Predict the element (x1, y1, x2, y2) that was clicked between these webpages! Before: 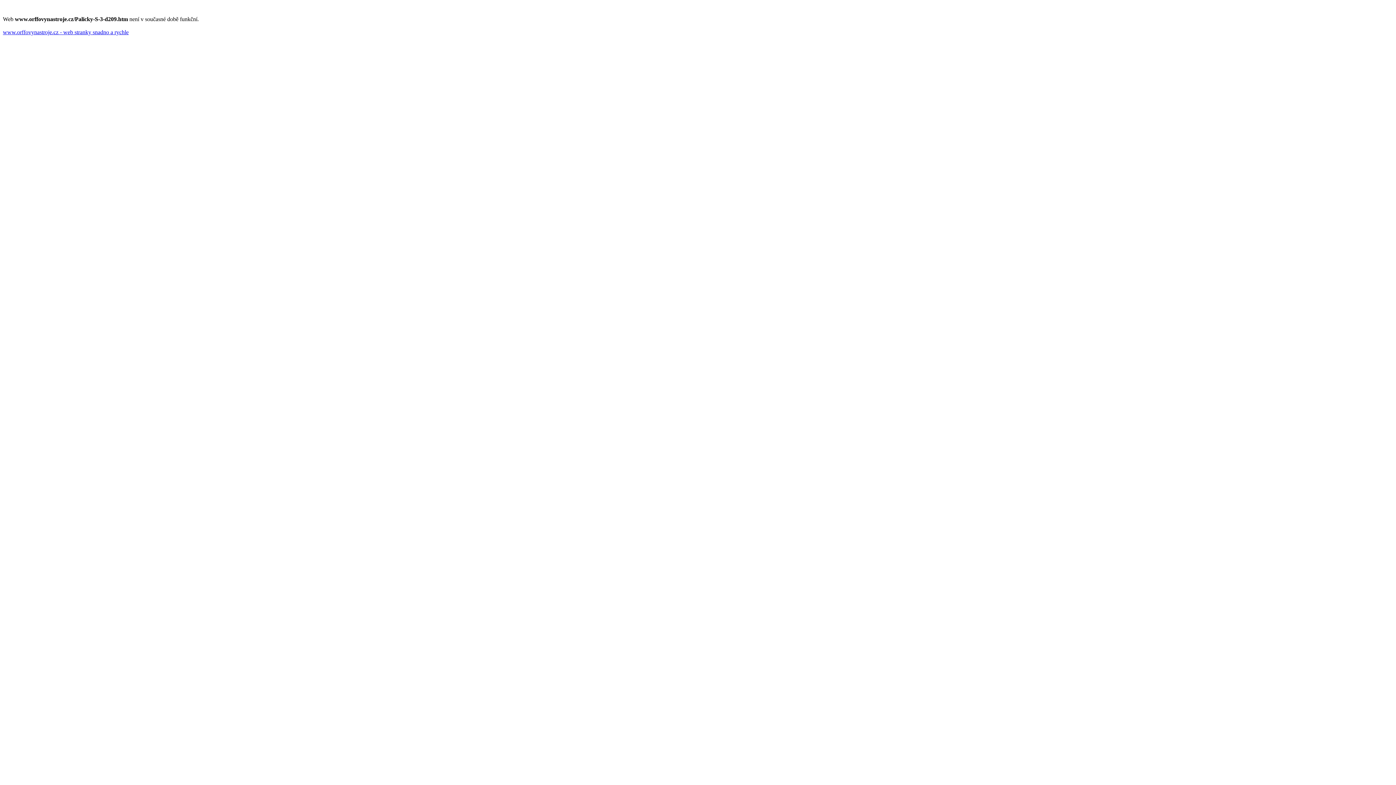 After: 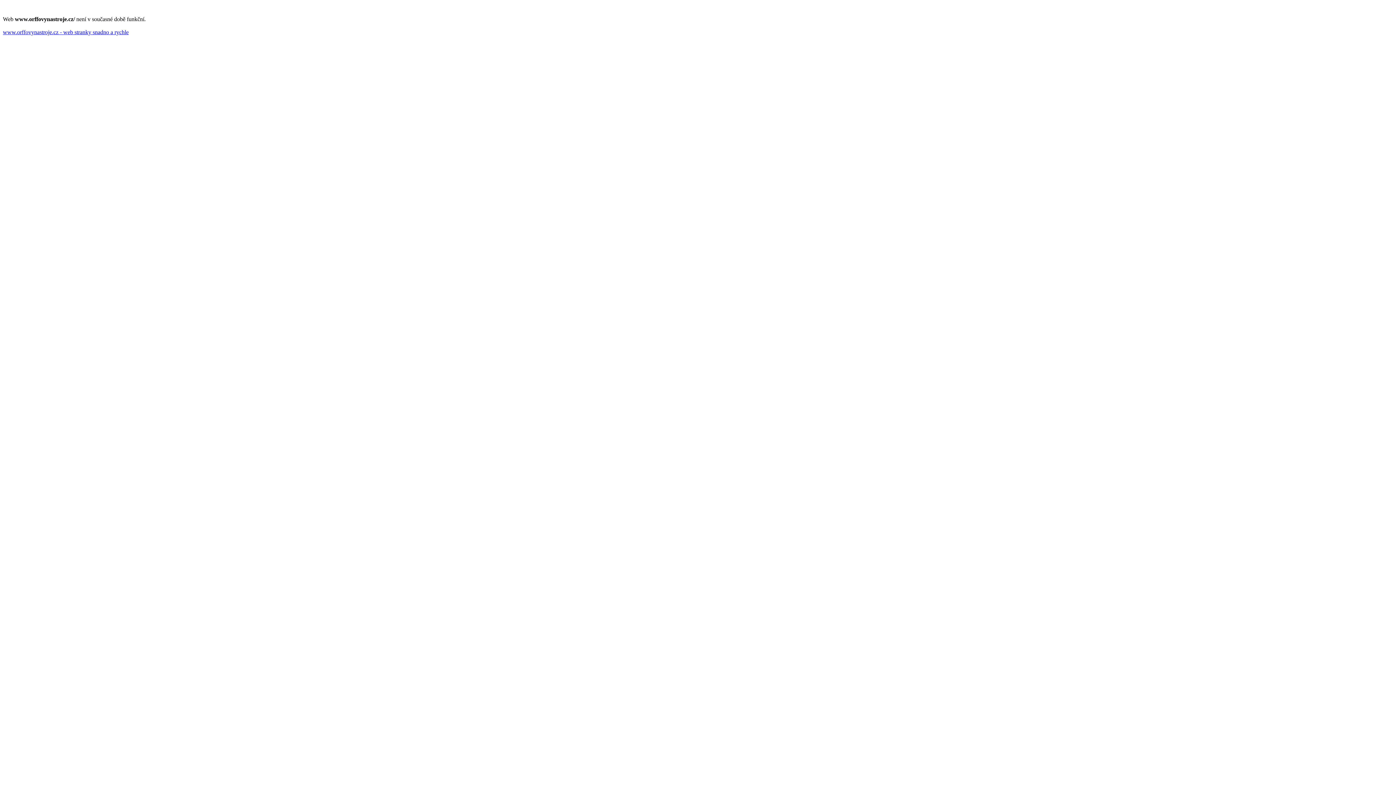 Action: label: www.orffovynastroje.cz - web stranky snadno a rychle bbox: (2, 29, 128, 35)